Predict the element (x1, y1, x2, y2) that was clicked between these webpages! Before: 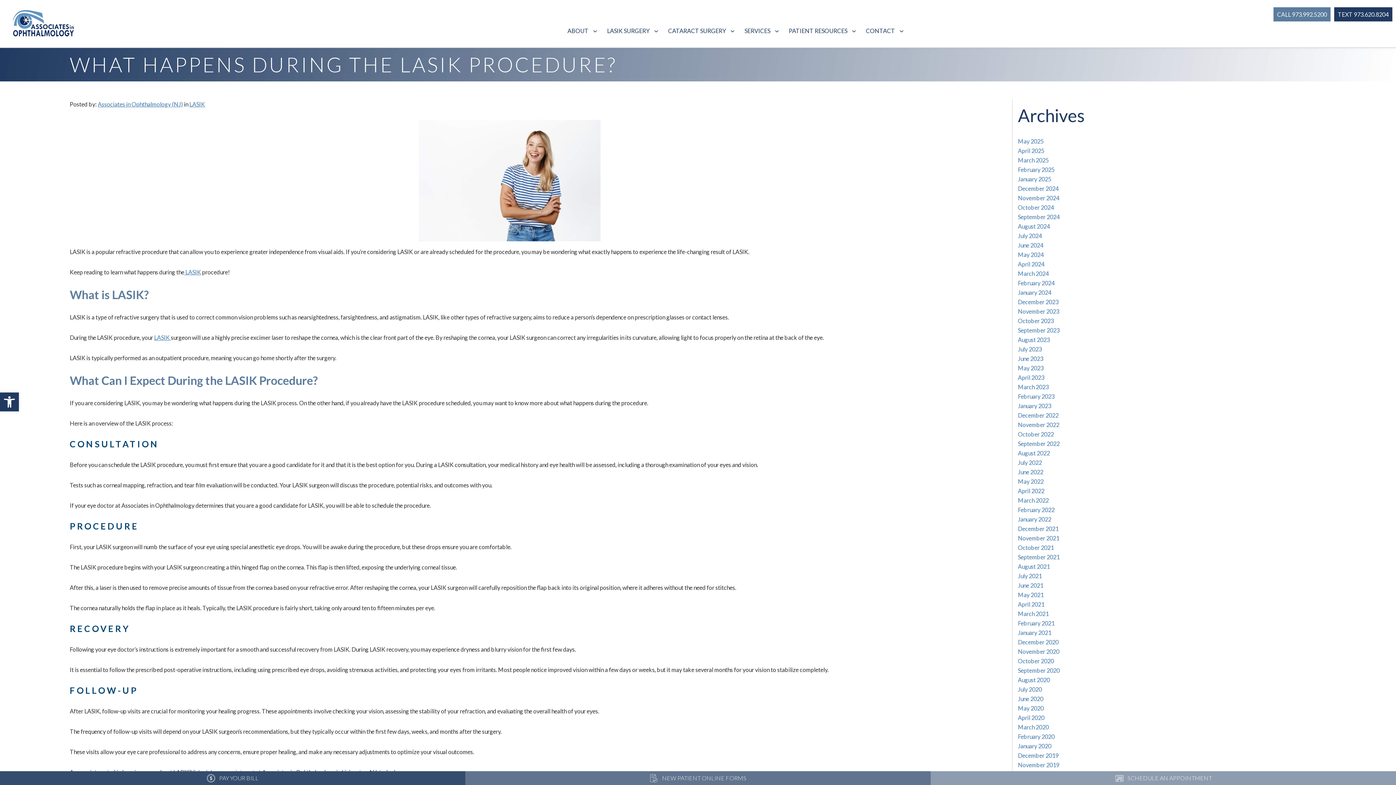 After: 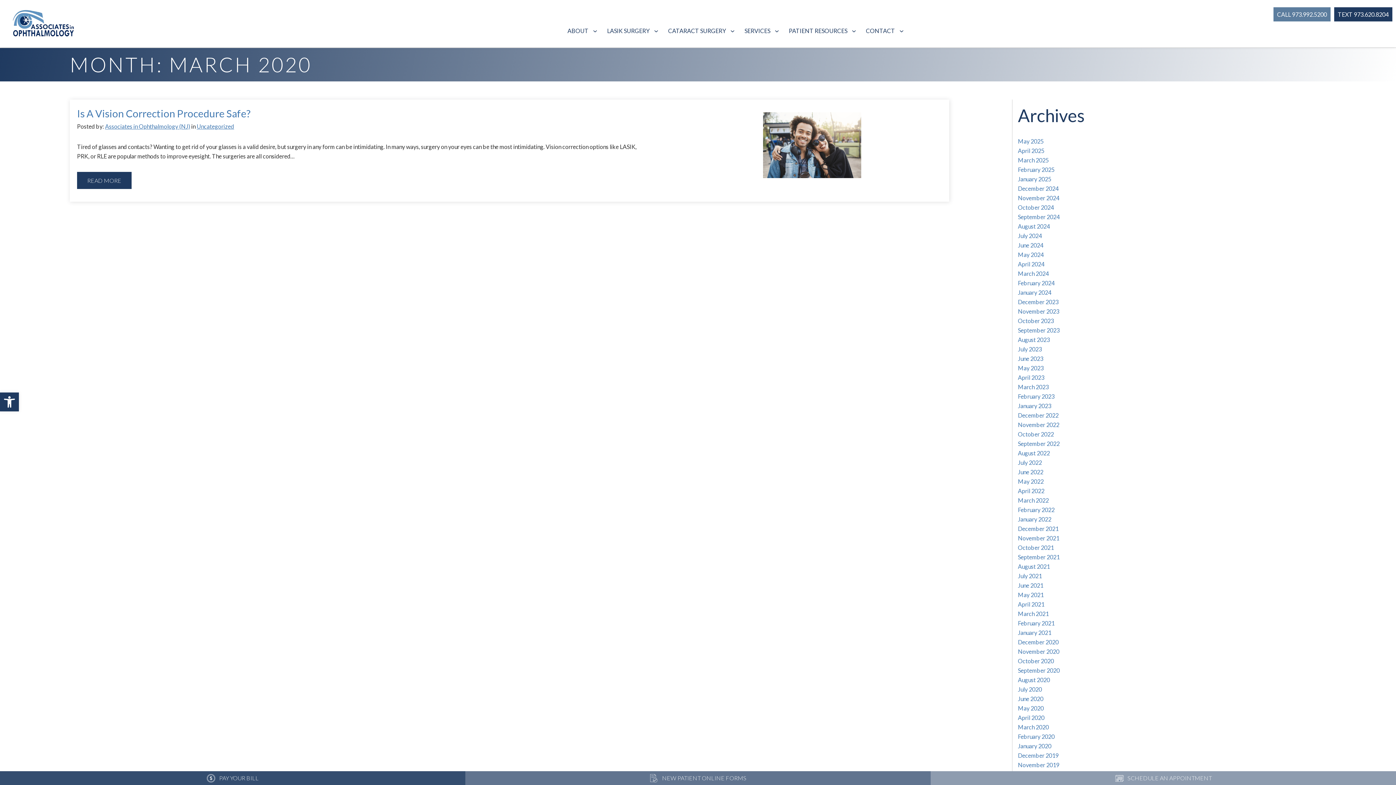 Action: label: March 2020 bbox: (1018, 724, 1049, 730)